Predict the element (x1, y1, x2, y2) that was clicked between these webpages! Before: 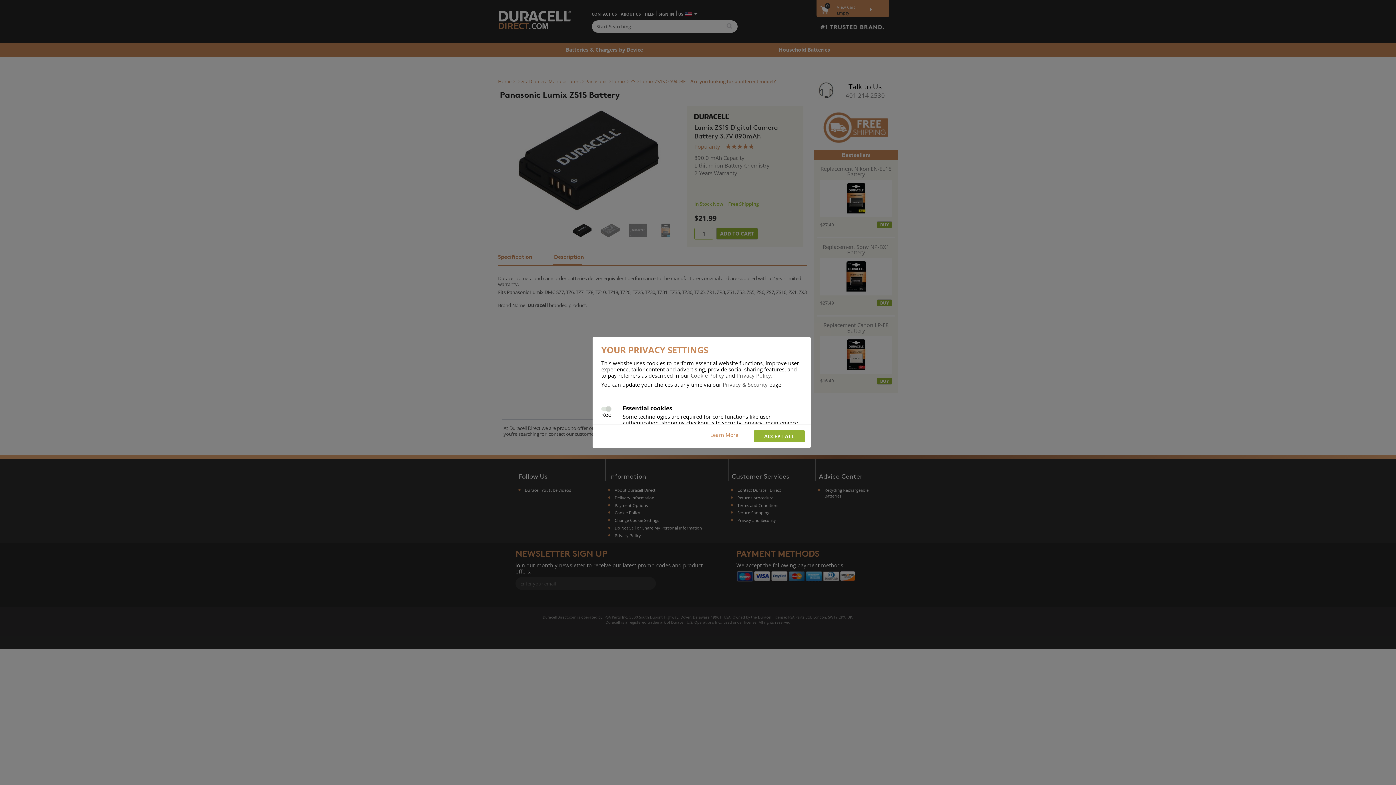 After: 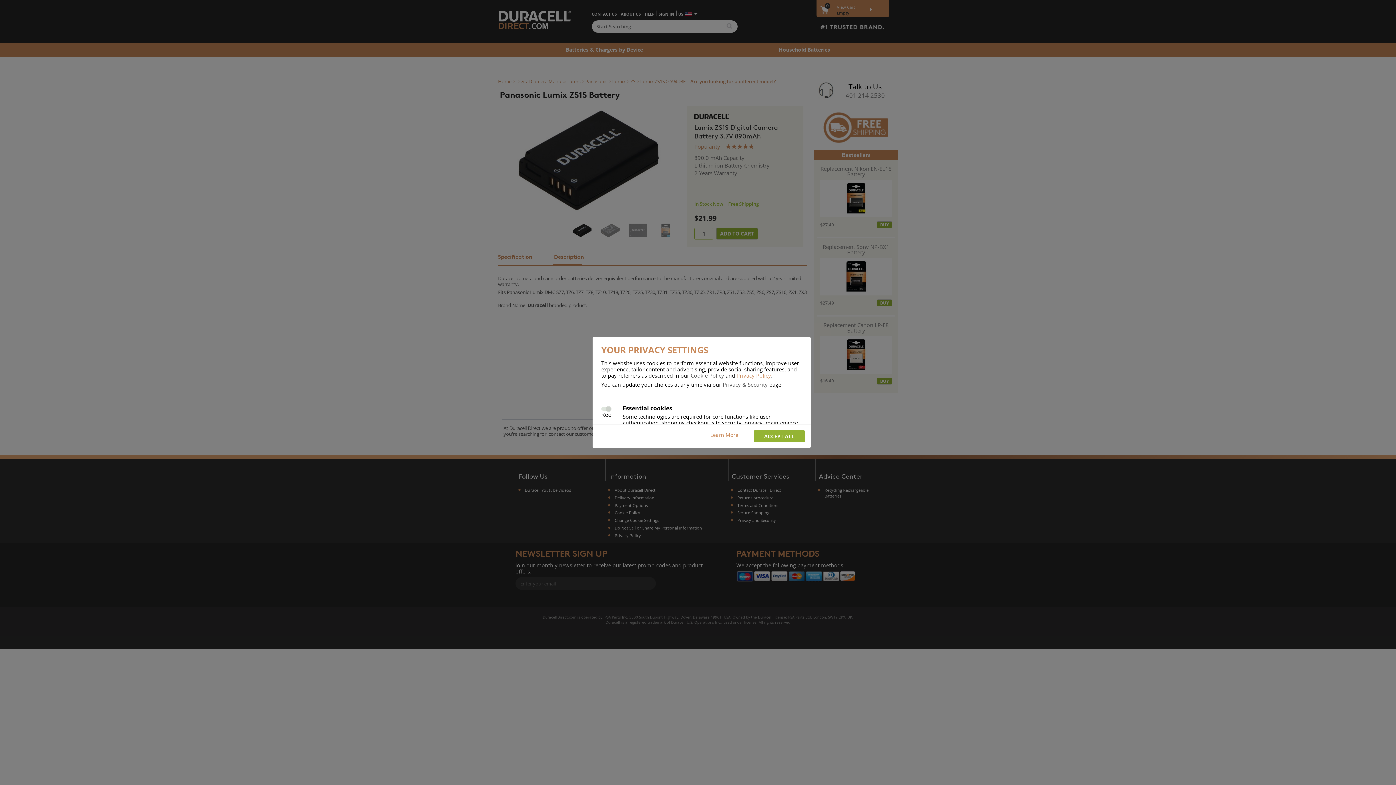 Action: bbox: (736, 372, 771, 379) label: Privacy Policy